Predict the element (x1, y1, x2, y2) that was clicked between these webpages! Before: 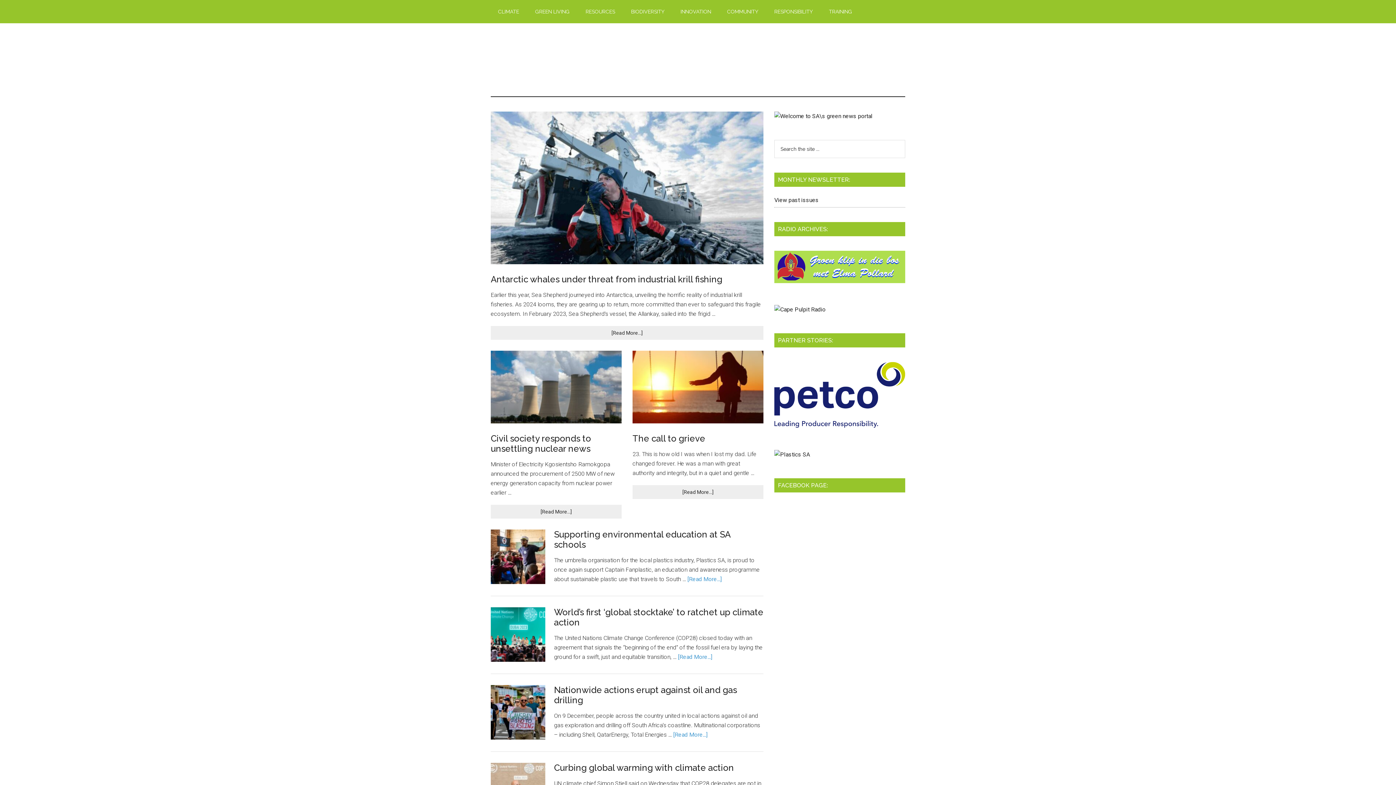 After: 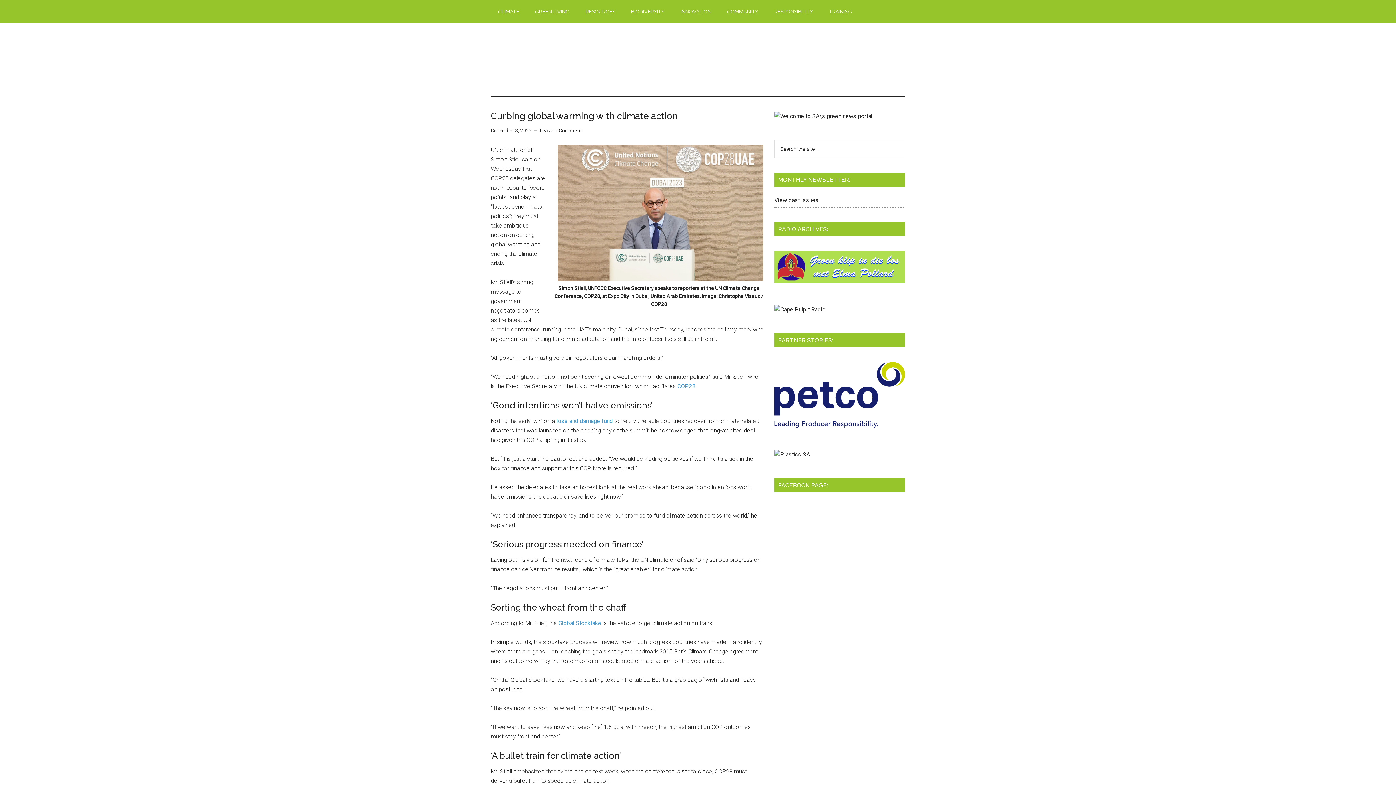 Action: bbox: (554, 762, 734, 773) label: Curbing global warming with climate action